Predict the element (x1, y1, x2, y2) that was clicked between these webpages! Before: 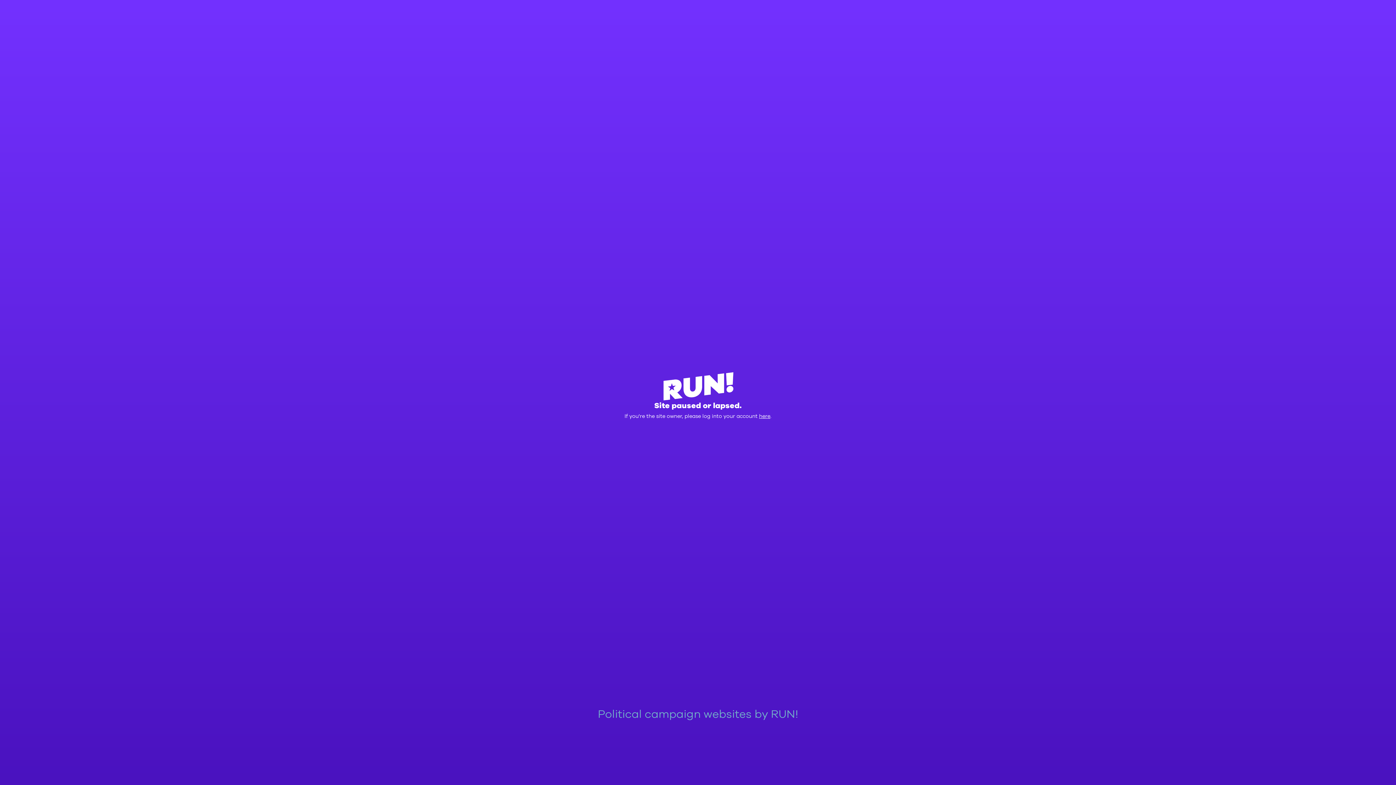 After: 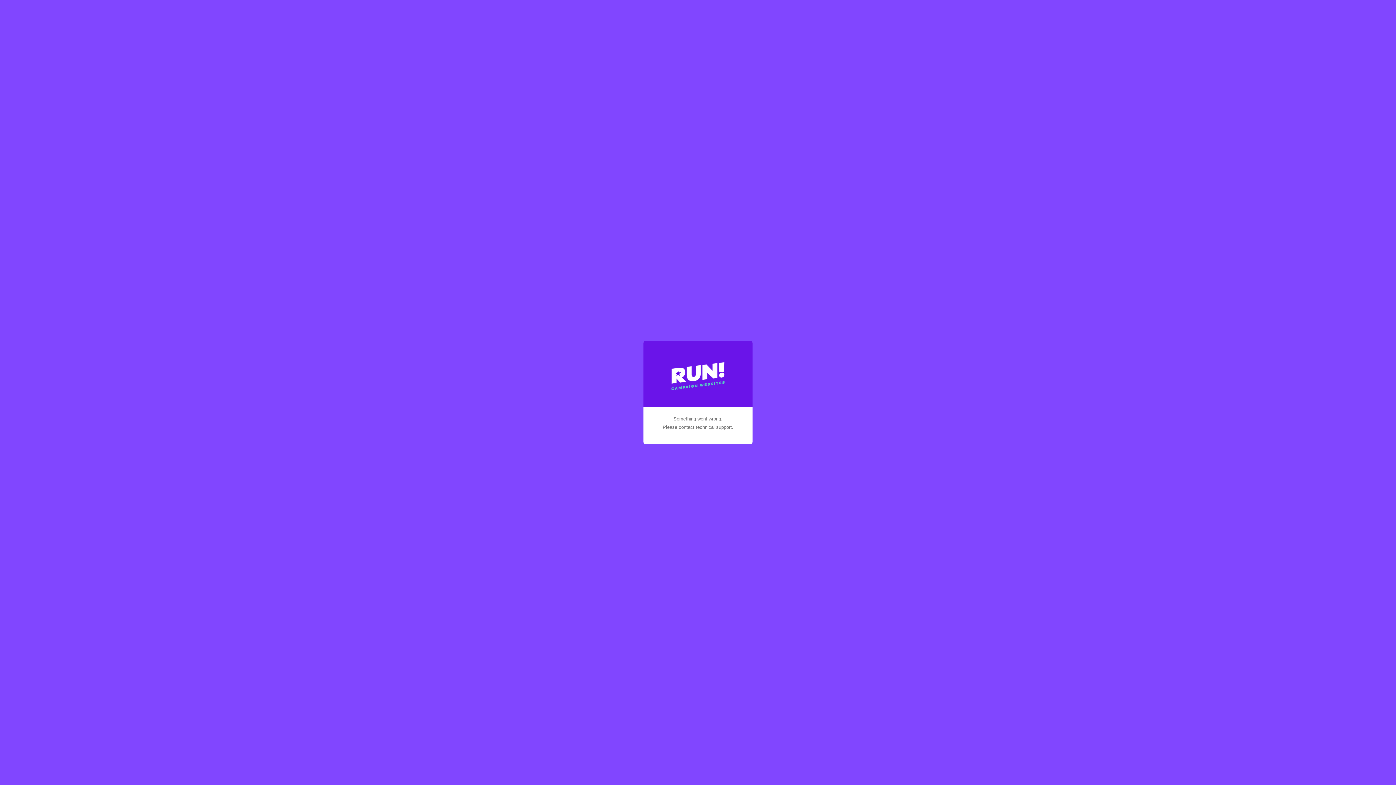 Action: label: here bbox: (759, 413, 770, 419)